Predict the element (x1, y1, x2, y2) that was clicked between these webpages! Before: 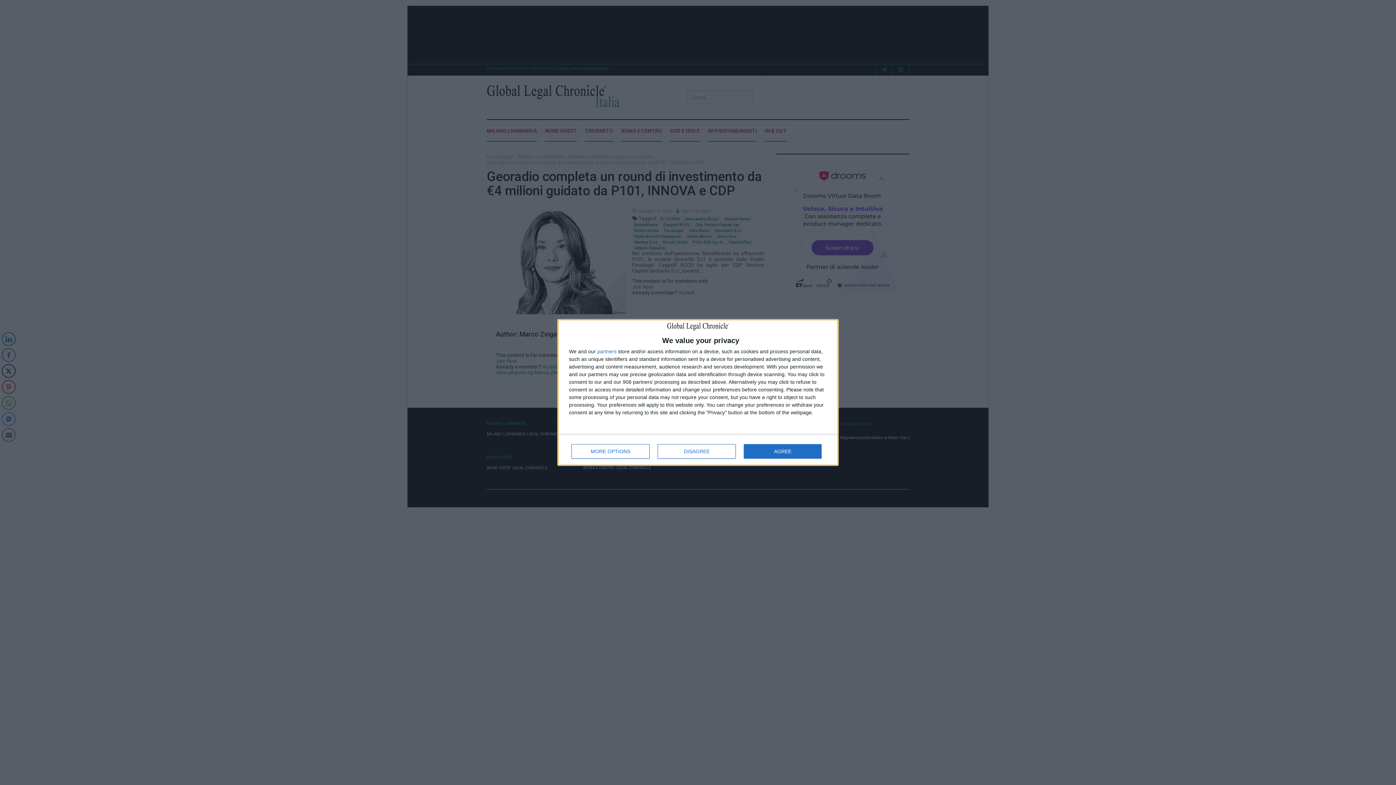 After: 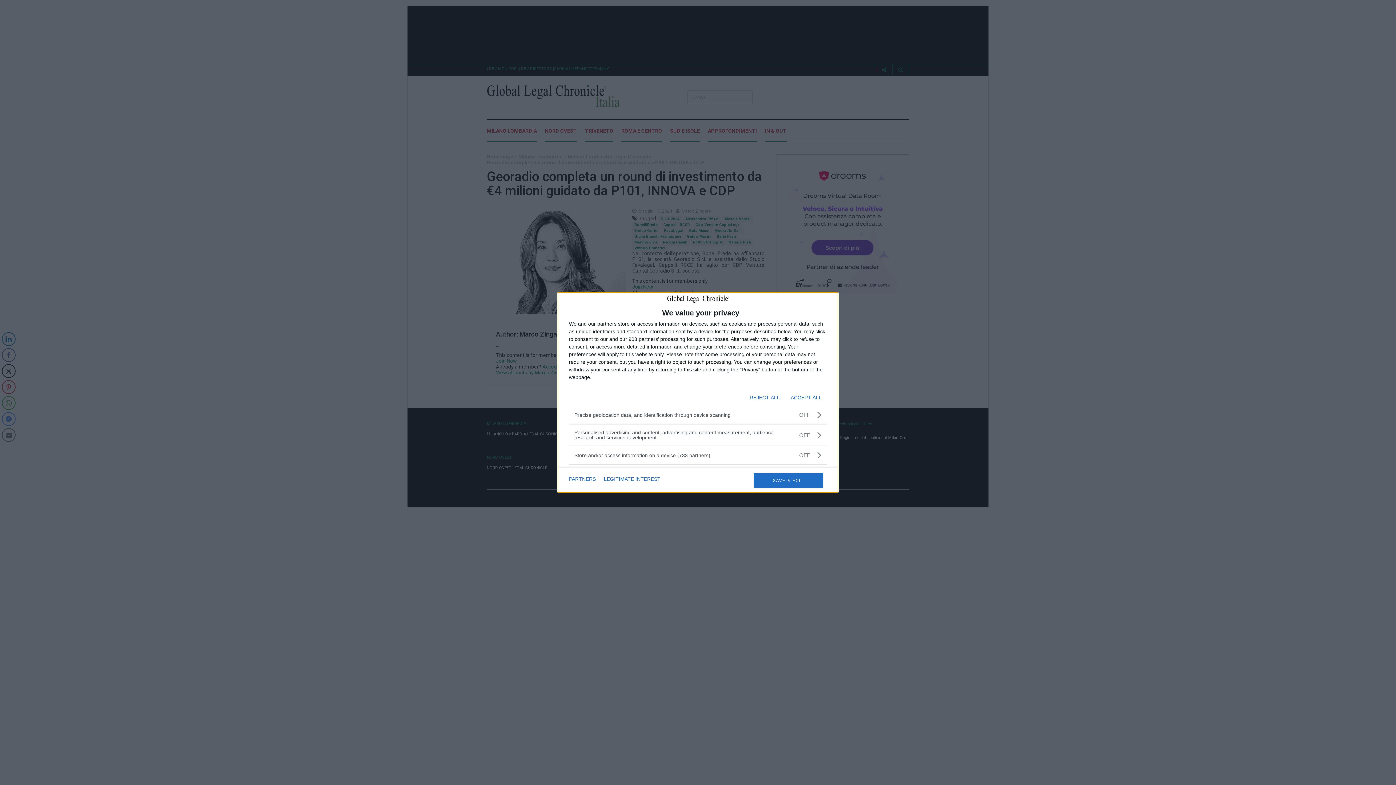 Action: label: MORE OPTIONS bbox: (571, 444, 649, 458)